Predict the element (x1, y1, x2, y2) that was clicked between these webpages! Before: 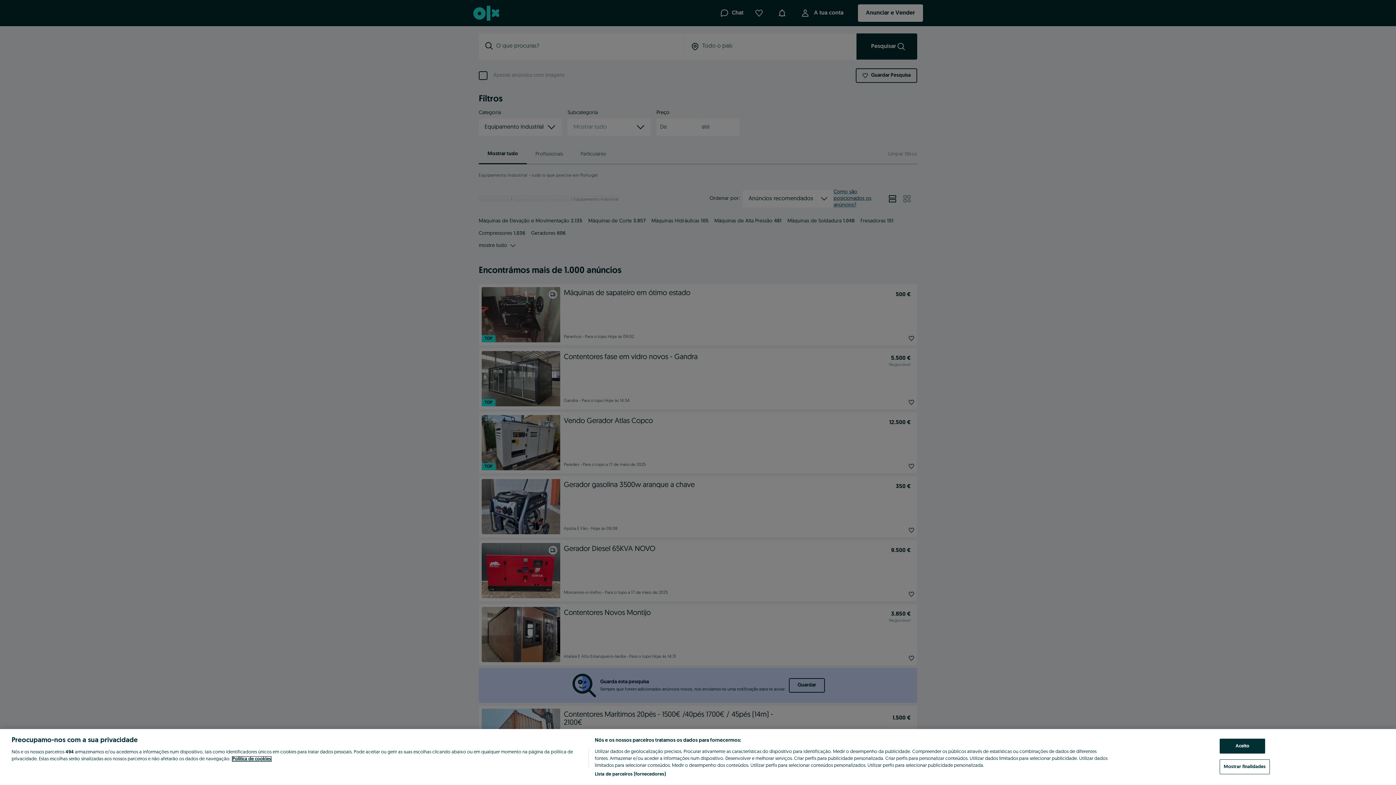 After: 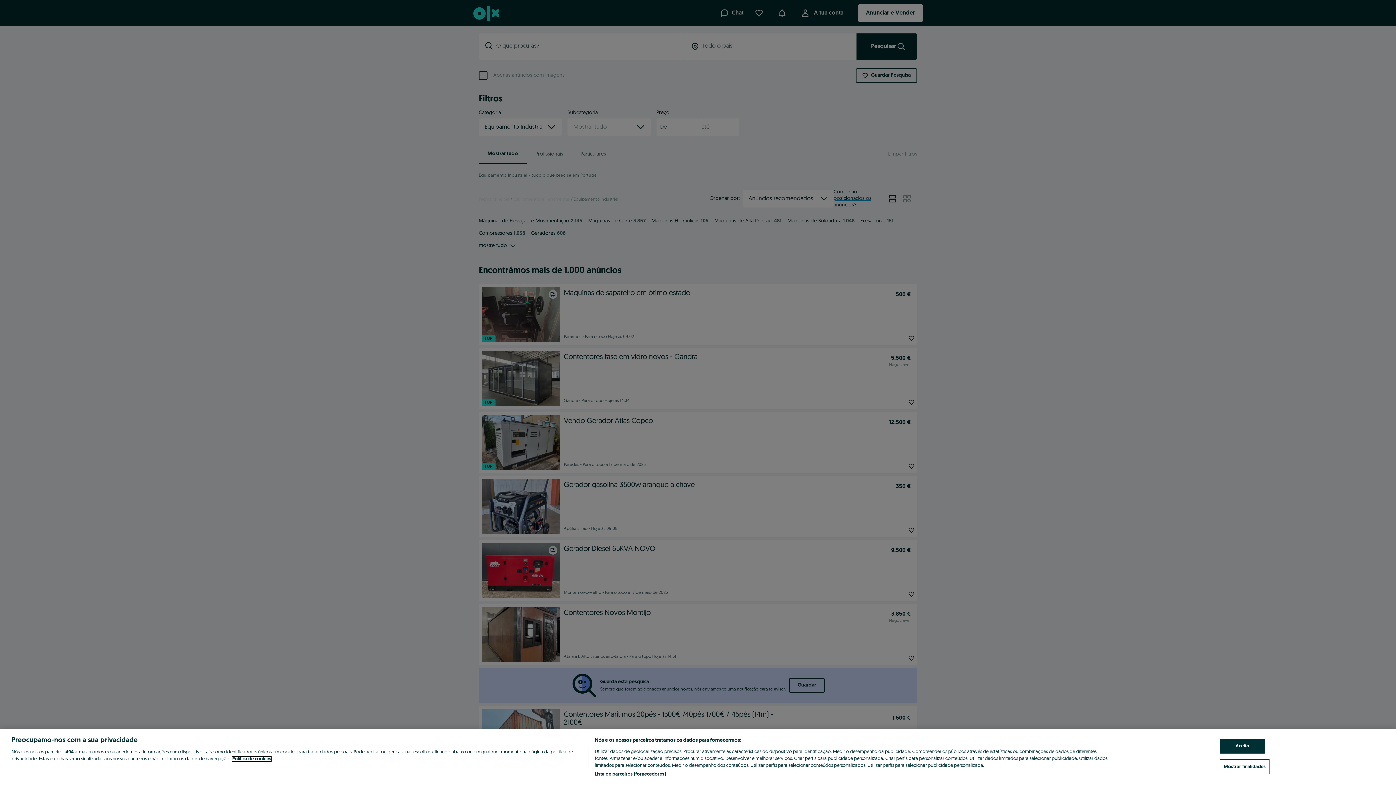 Action: label: Mais informação sobre a sua privacidade, abre num separador novo bbox: (232, 757, 271, 761)